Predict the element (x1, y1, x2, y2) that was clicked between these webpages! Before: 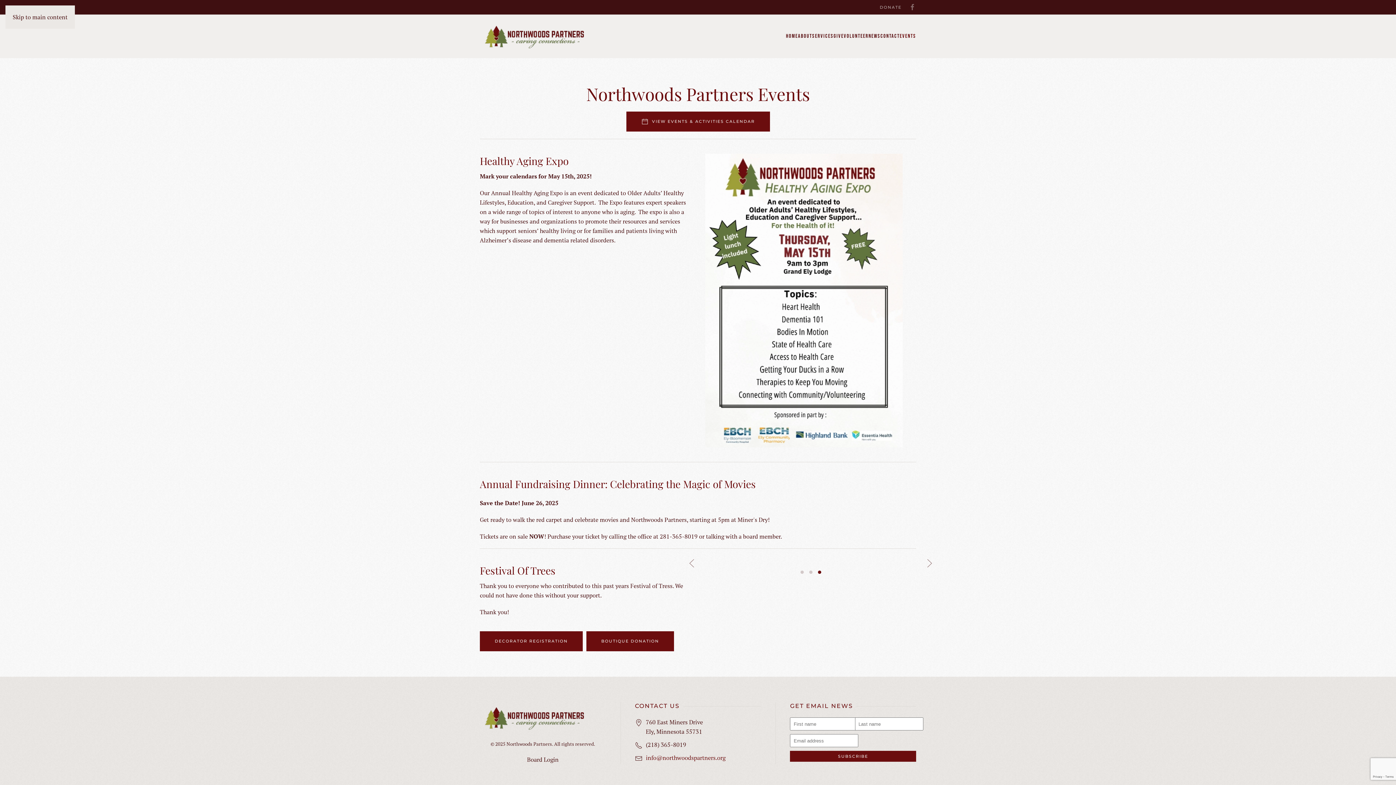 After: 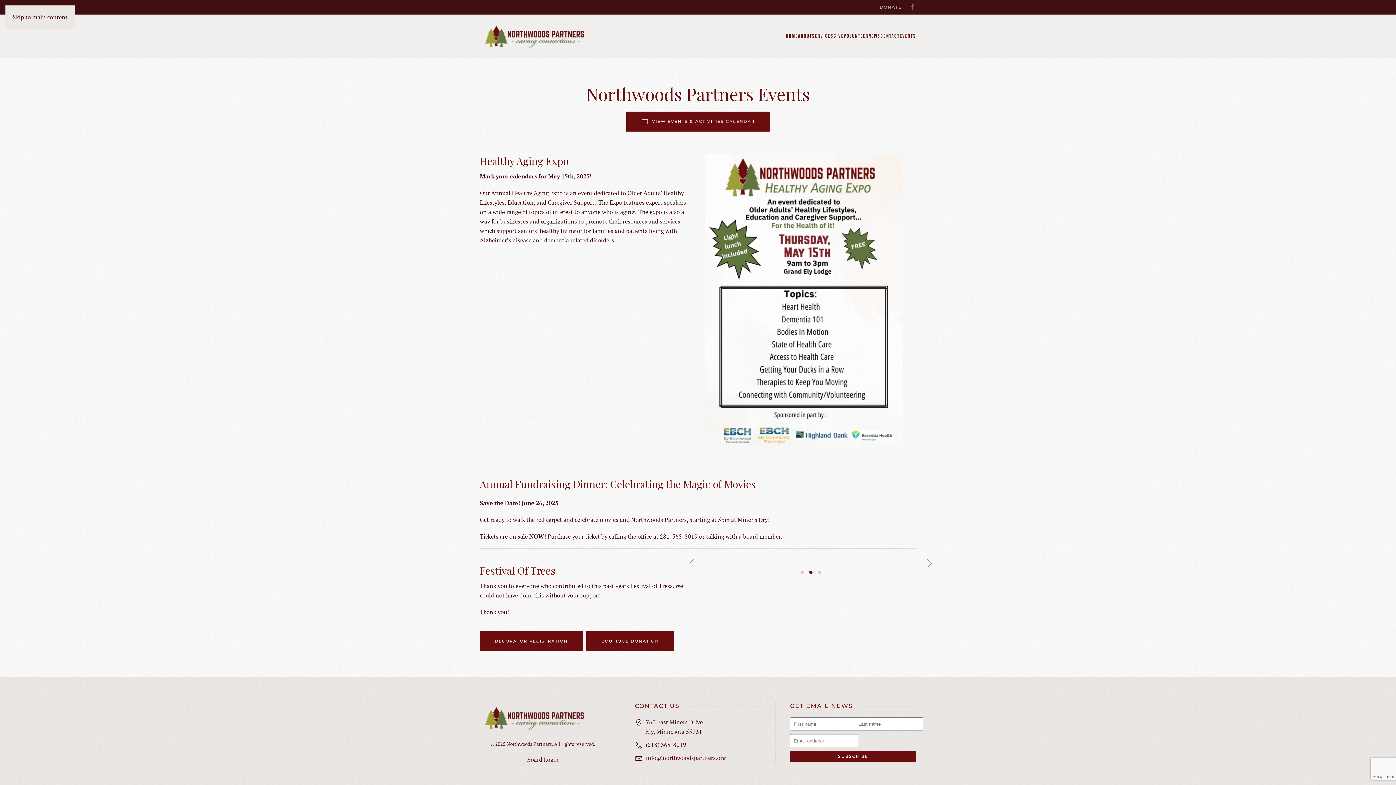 Action: bbox: (809, 570, 812, 574)